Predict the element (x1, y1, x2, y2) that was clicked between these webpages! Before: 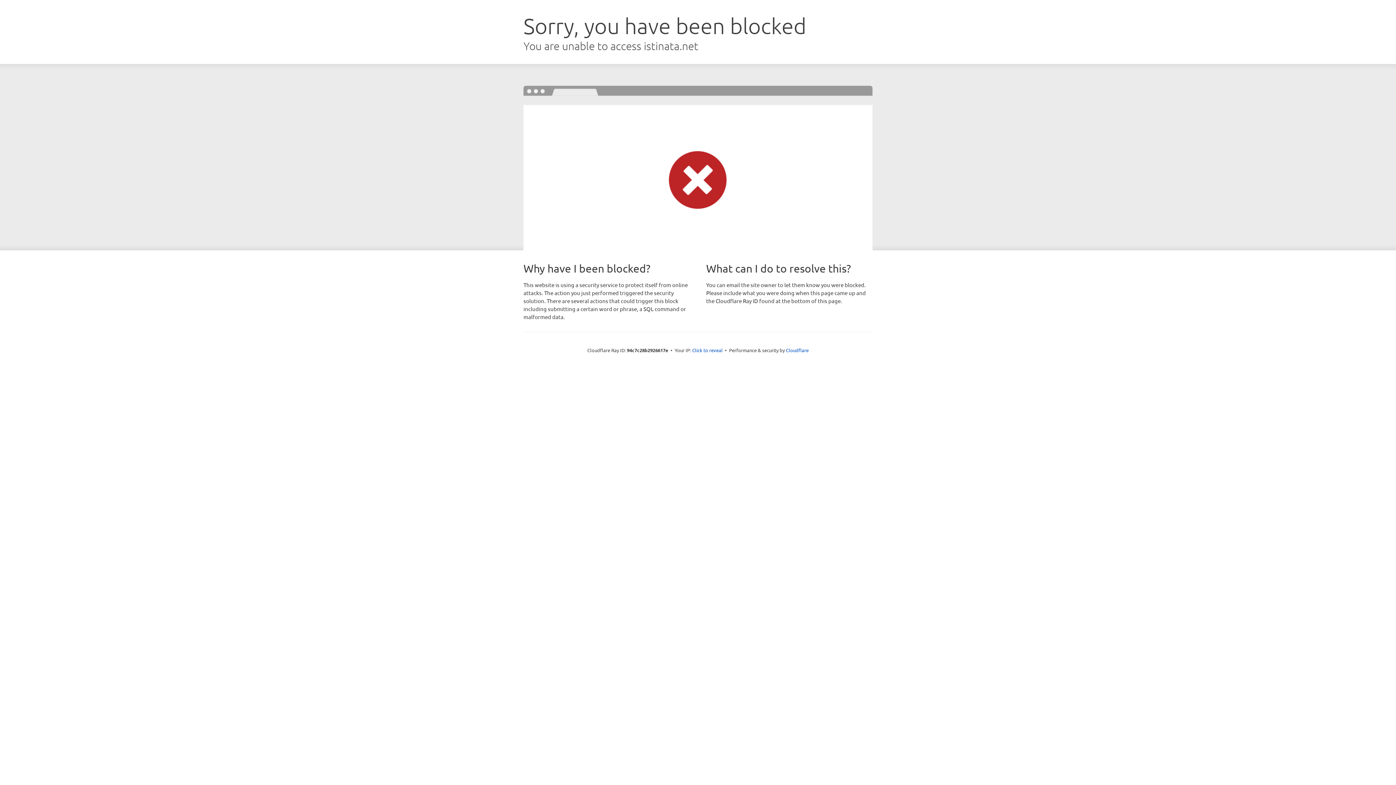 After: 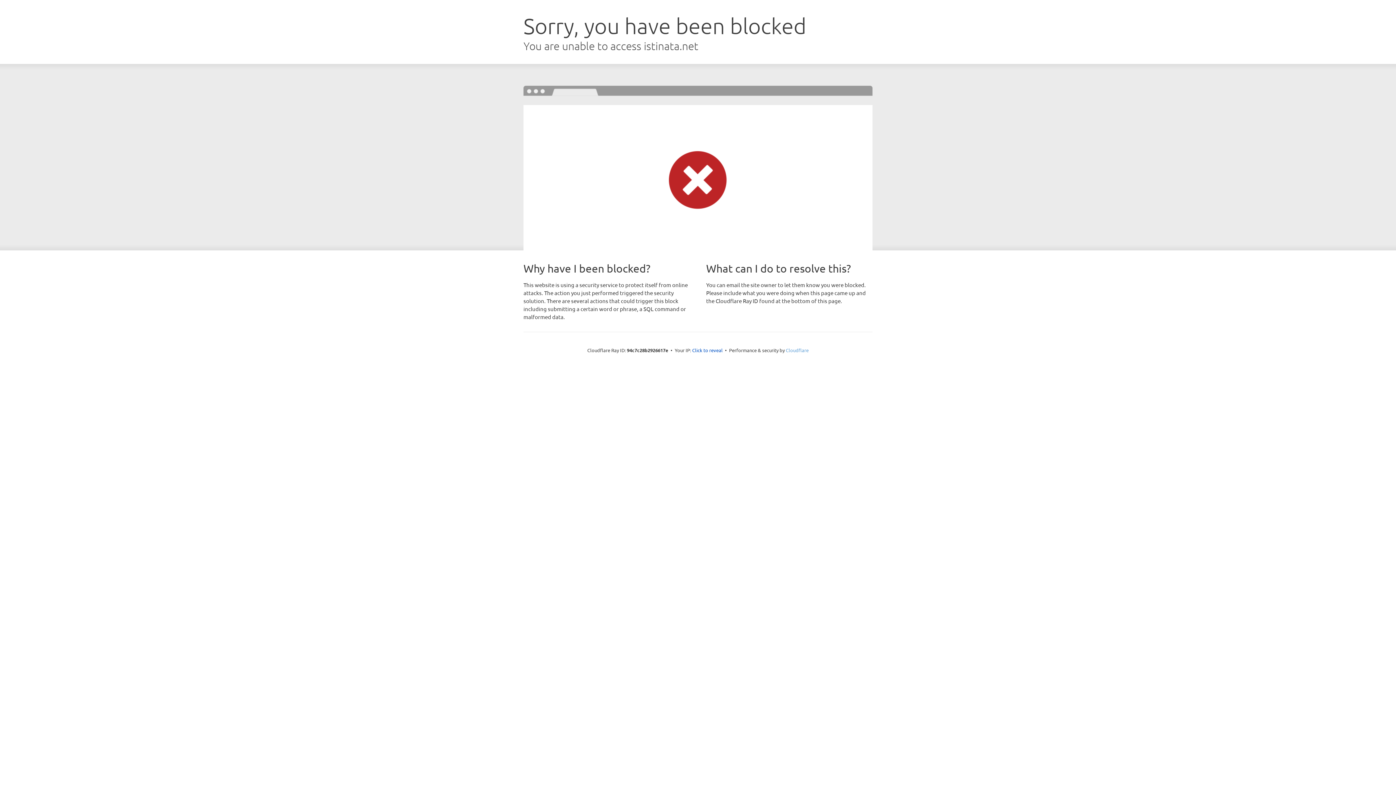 Action: label: Cloudflare bbox: (786, 347, 808, 353)